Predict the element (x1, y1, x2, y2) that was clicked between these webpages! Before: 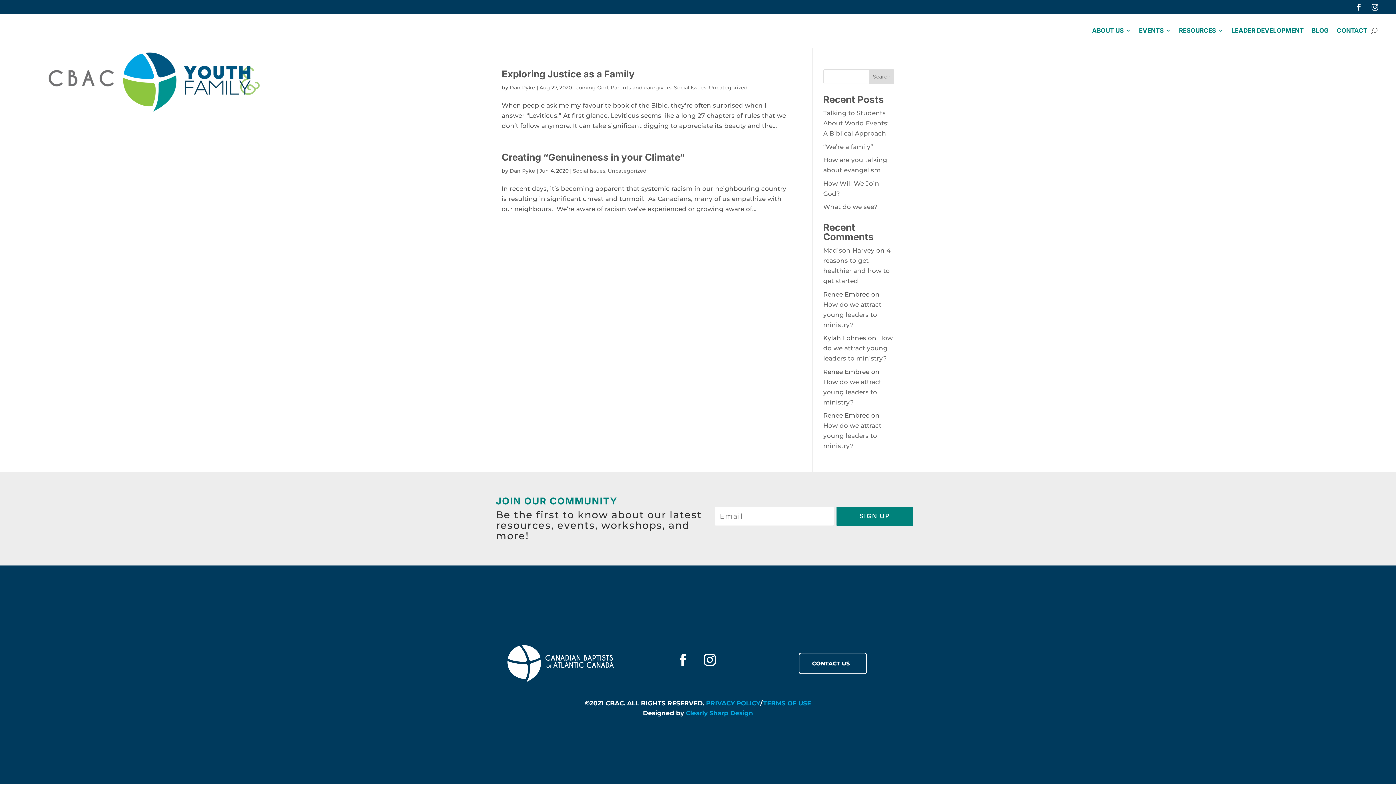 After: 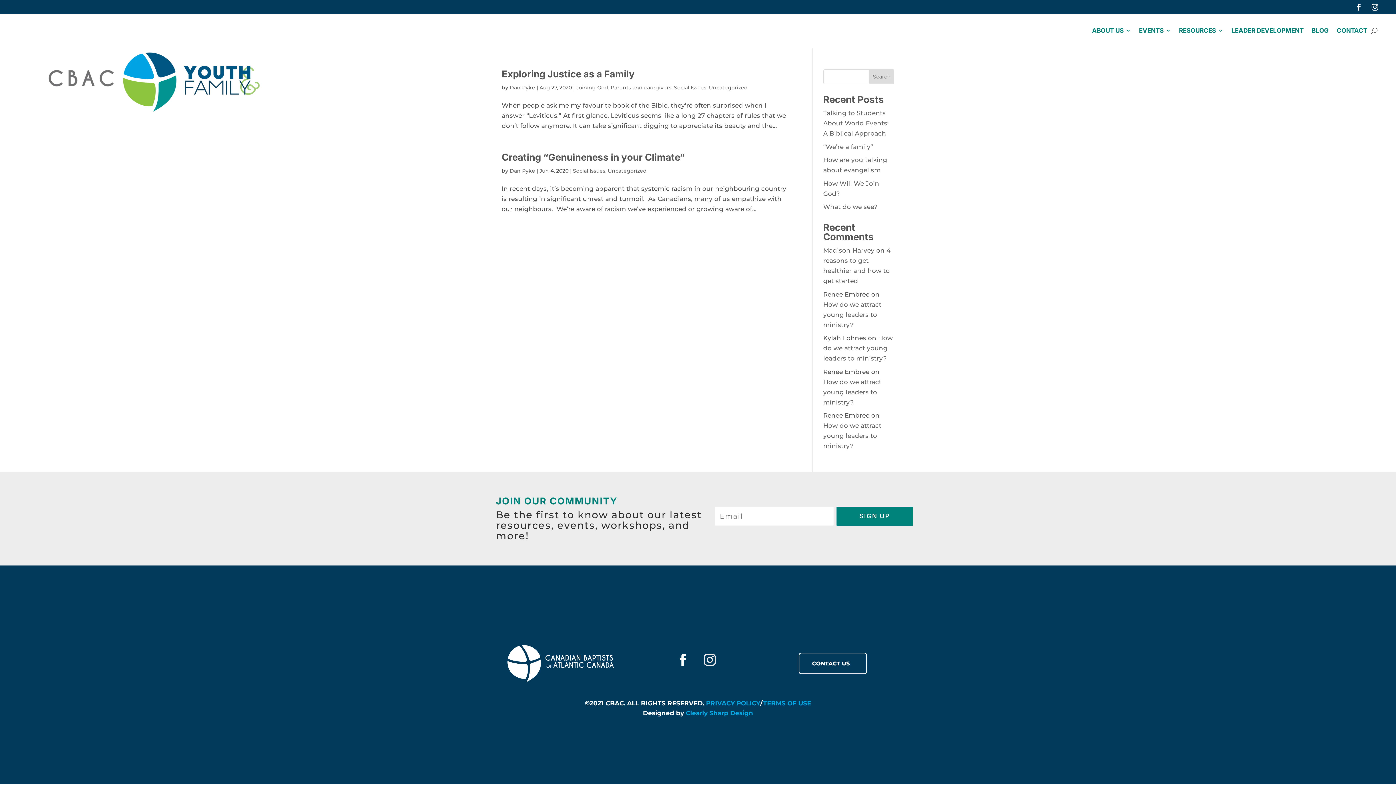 Action: bbox: (697, 648, 721, 672)